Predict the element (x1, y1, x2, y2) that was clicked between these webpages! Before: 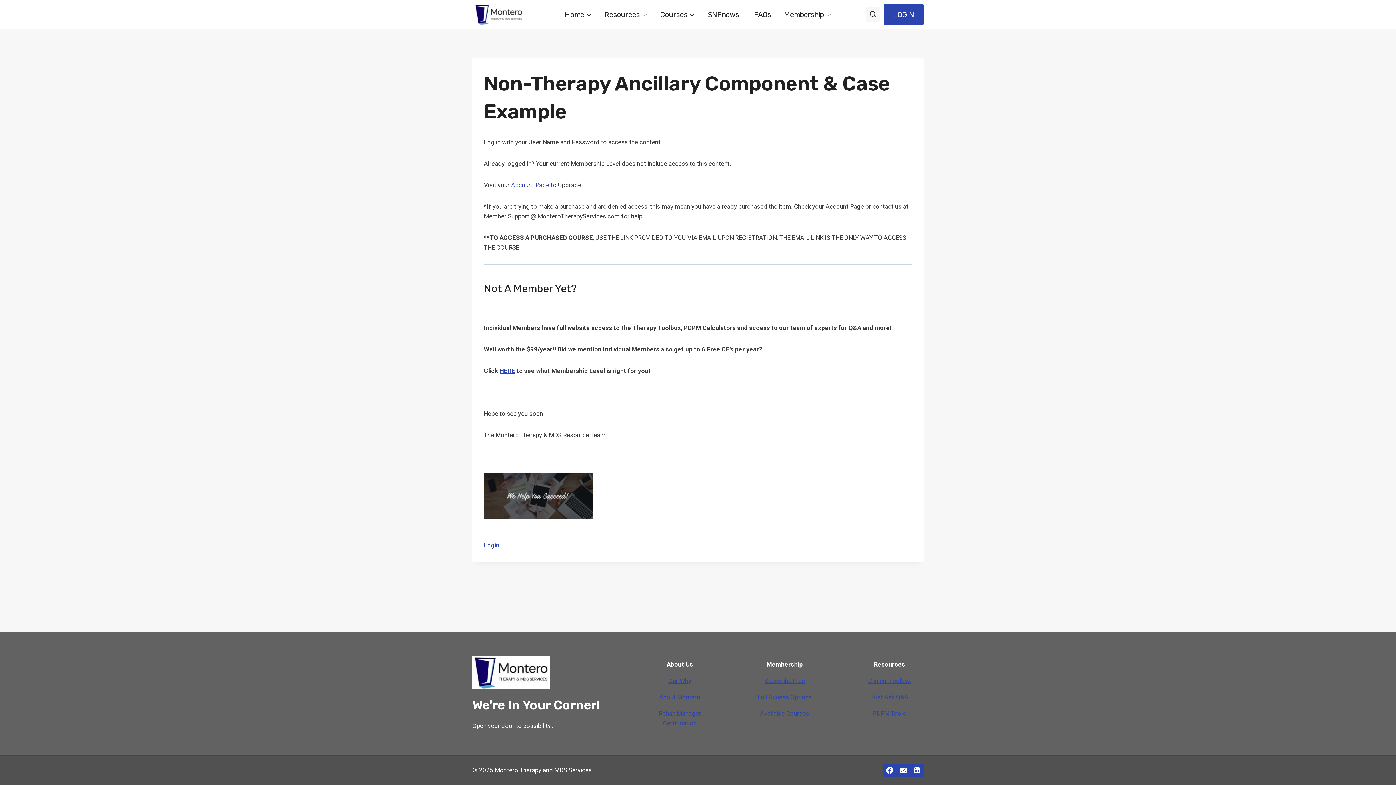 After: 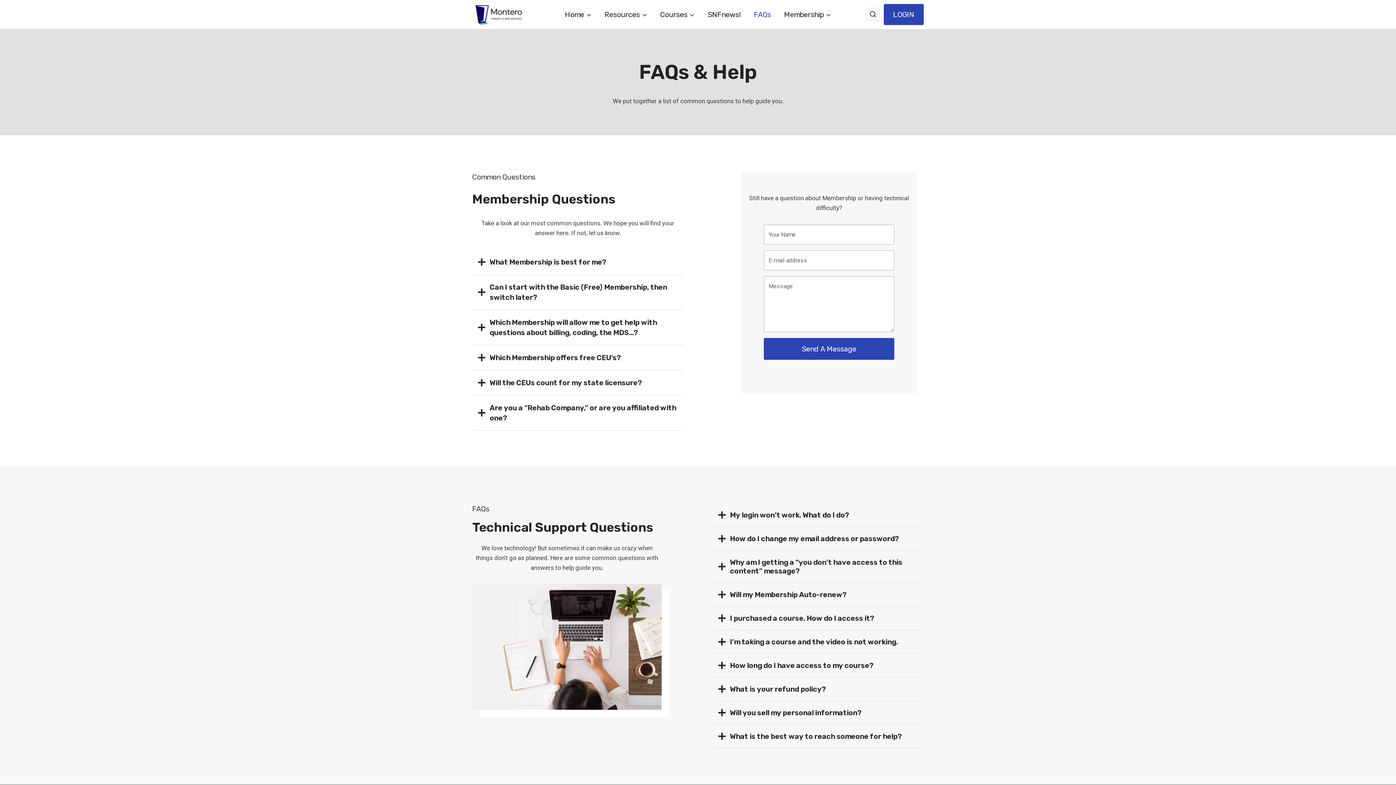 Action: bbox: (747, 4, 777, 24) label: FAQs